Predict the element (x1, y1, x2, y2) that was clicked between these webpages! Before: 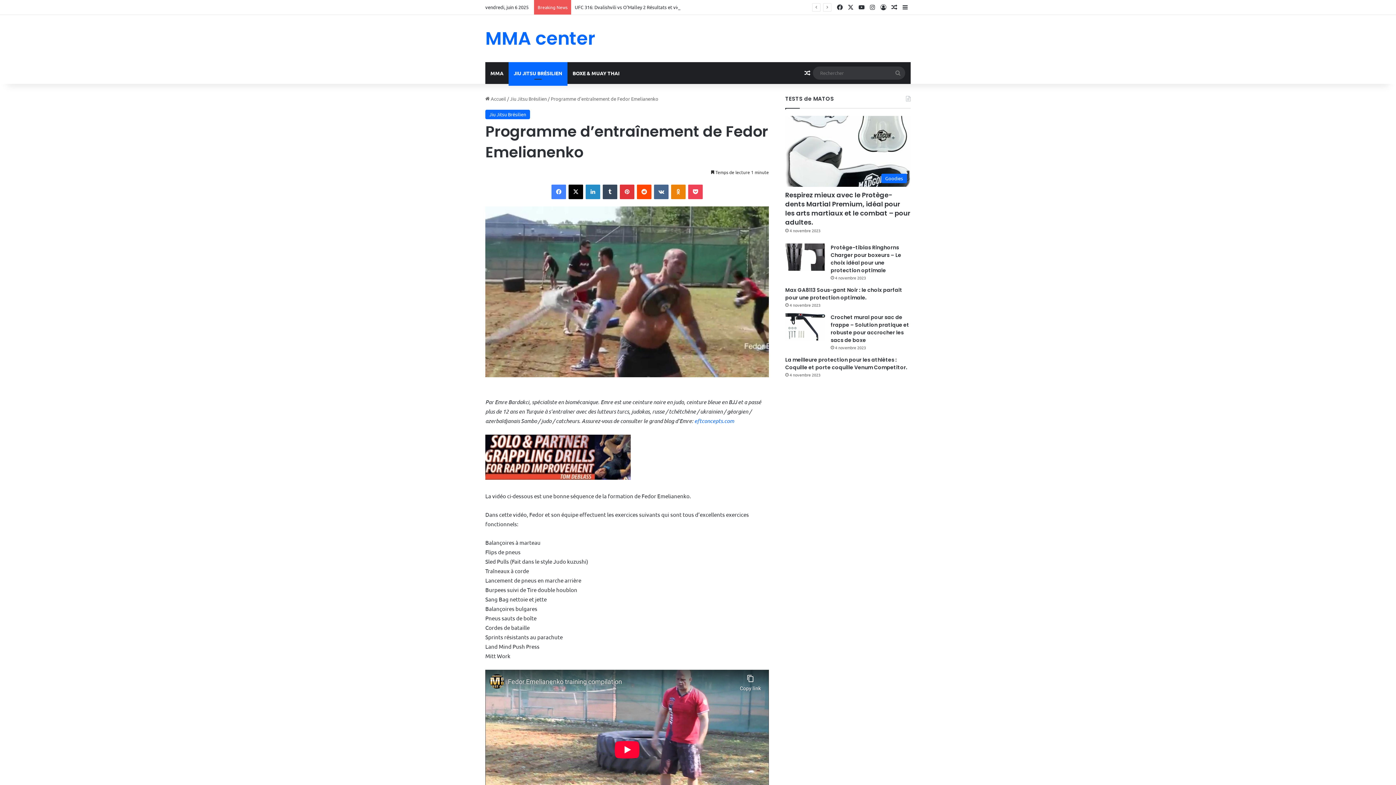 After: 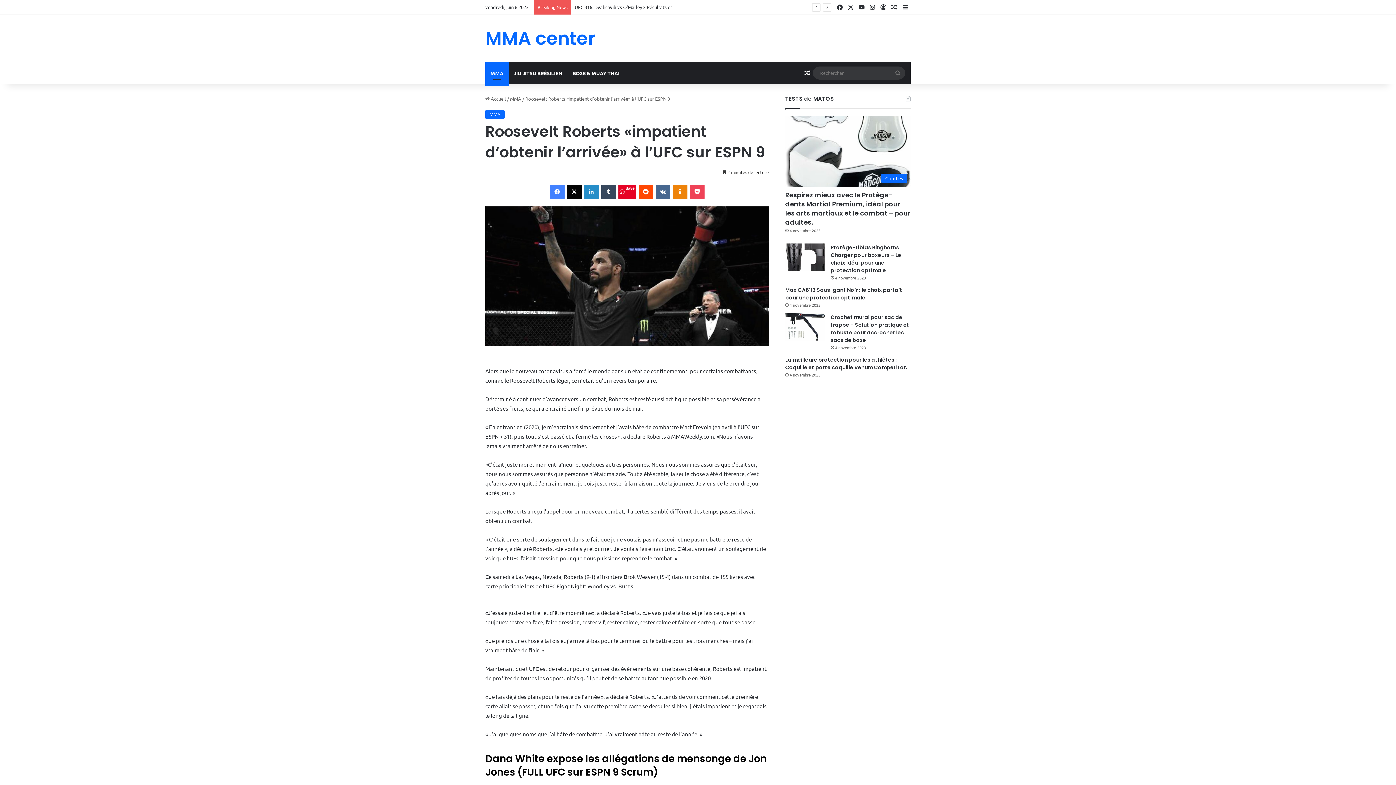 Action: bbox: (802, 62, 813, 84) label: Article Aléatoire